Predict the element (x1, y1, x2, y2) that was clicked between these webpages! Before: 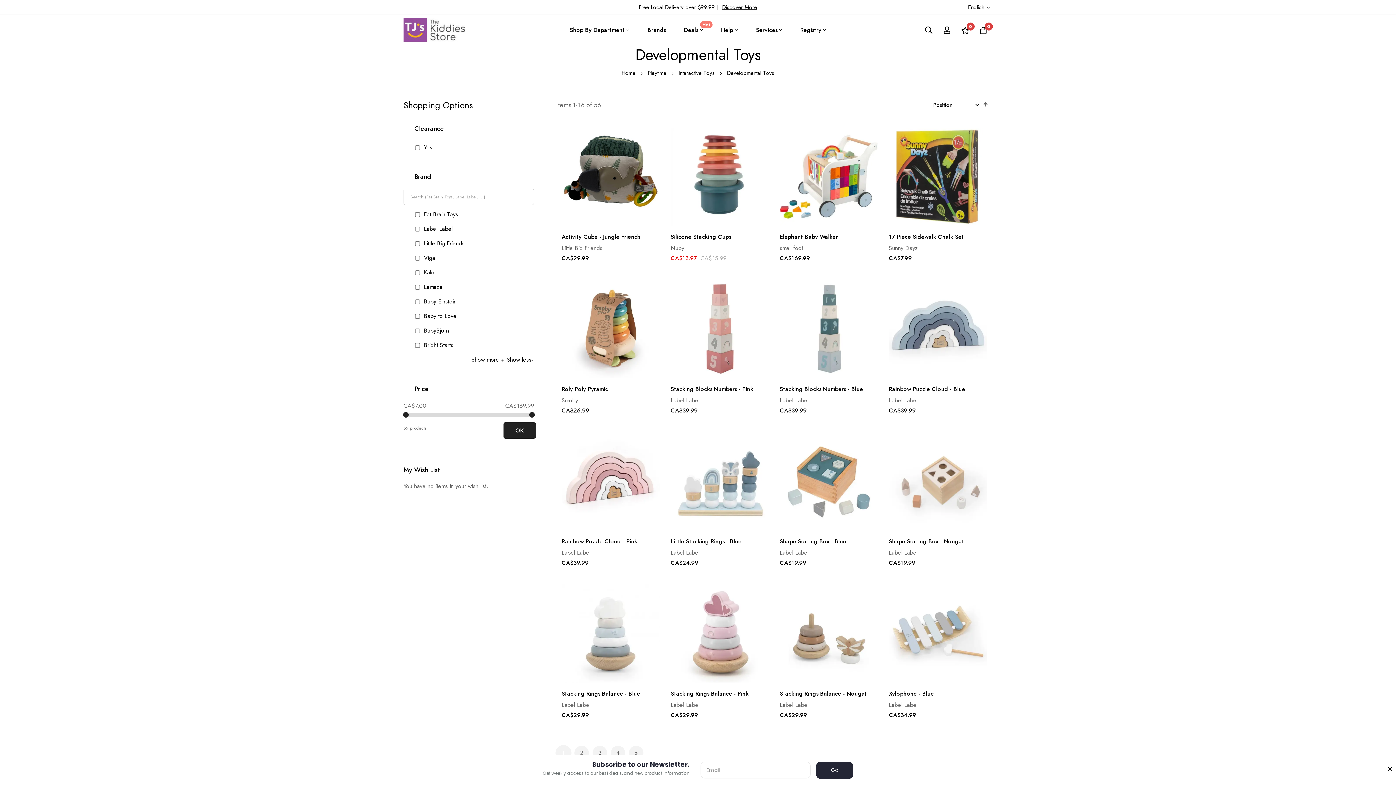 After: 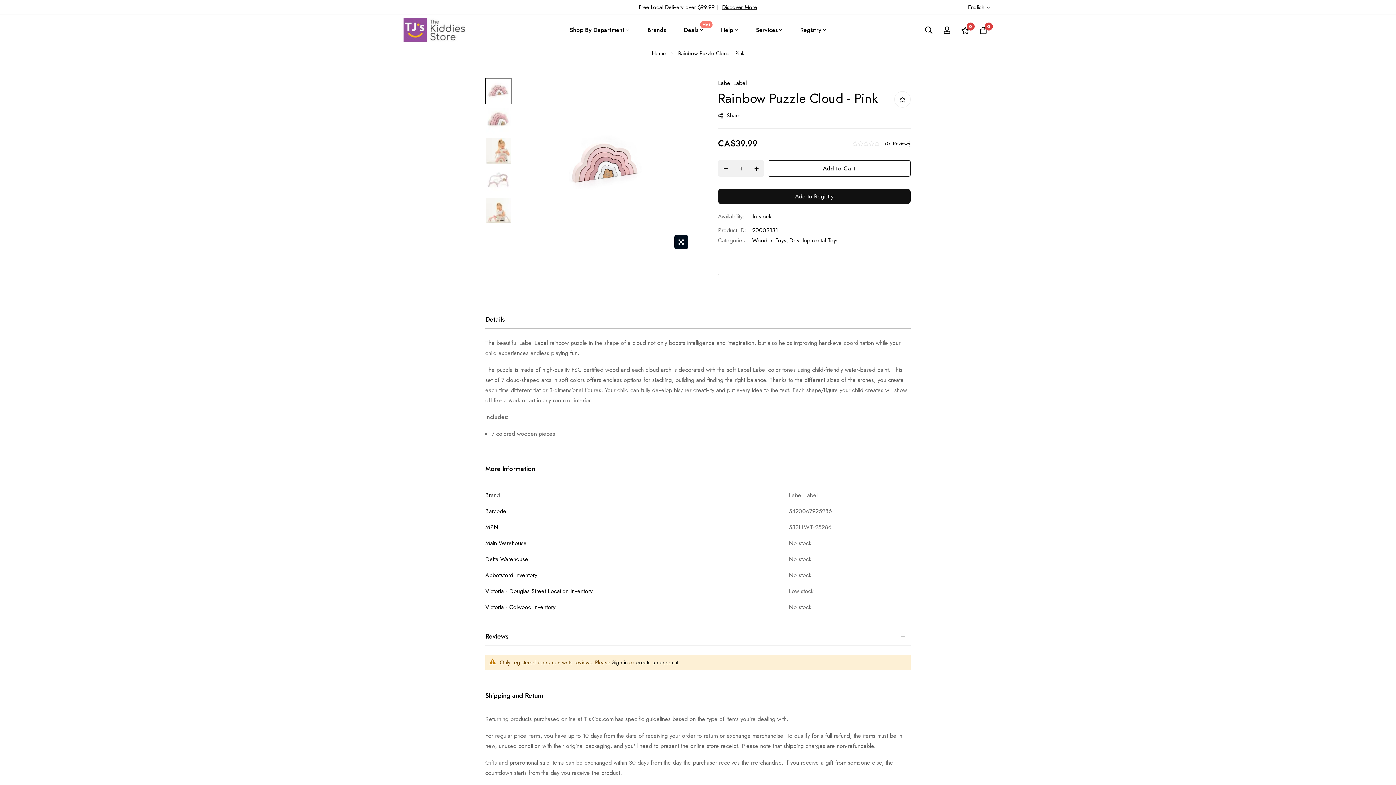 Action: bbox: (561, 432, 660, 530)